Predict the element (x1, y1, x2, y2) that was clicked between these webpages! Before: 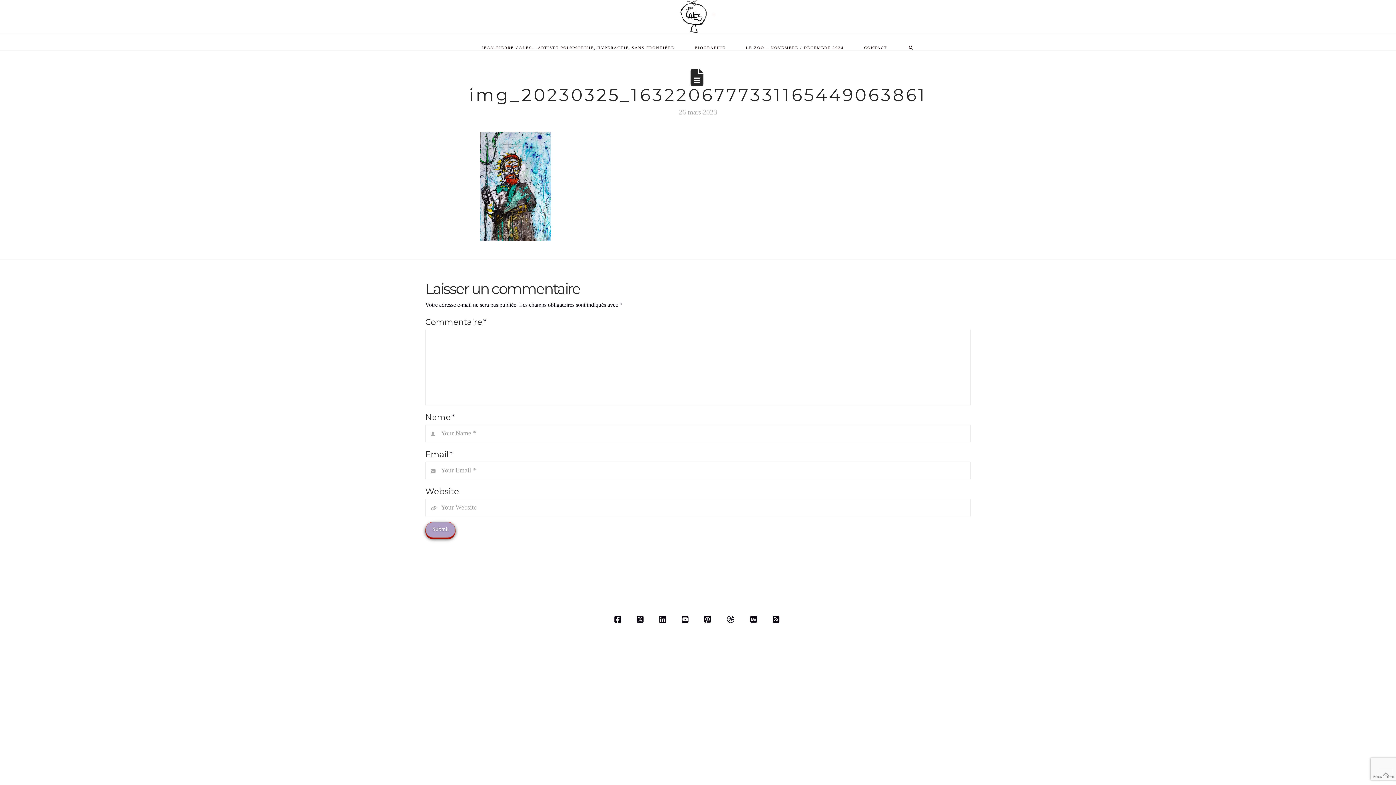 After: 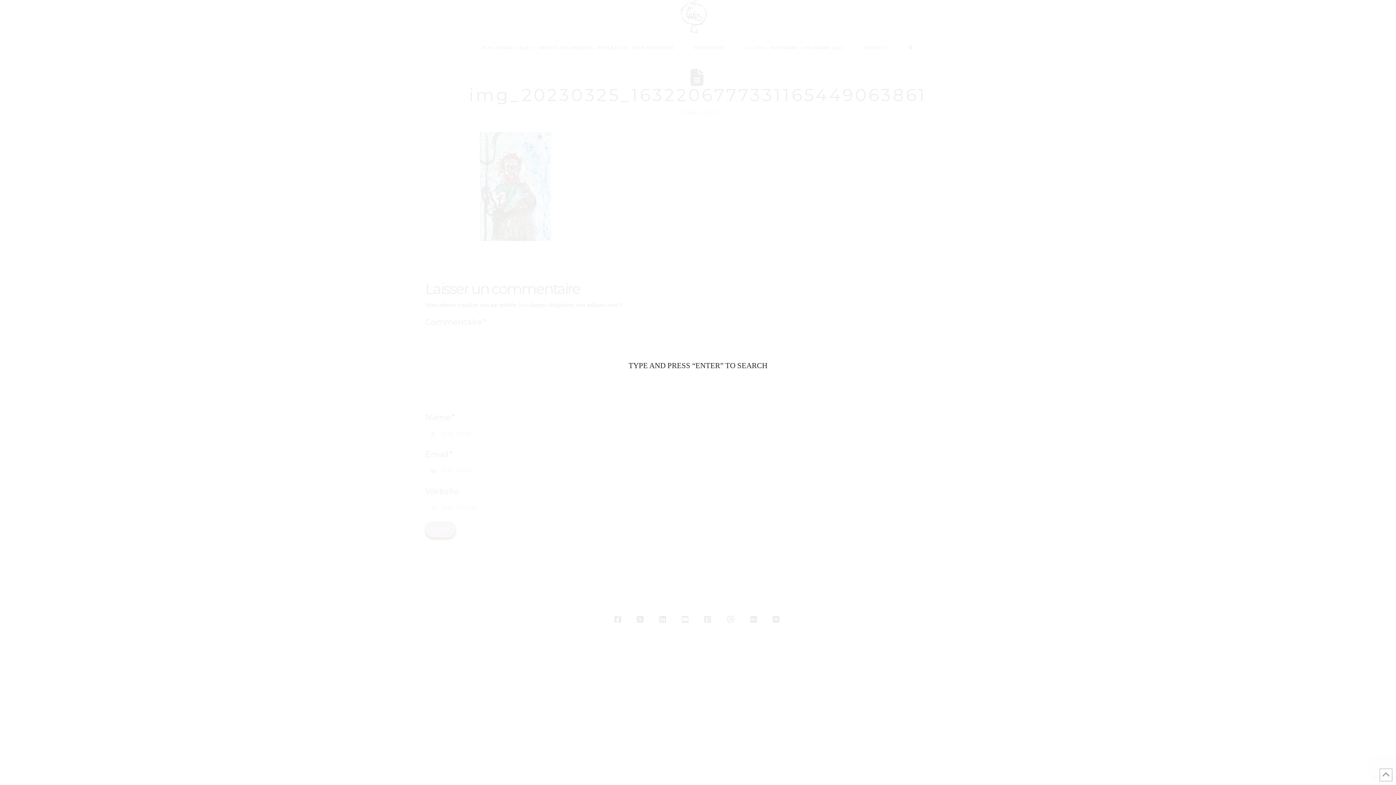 Action: label: Navigation Search bbox: (897, 34, 924, 50)